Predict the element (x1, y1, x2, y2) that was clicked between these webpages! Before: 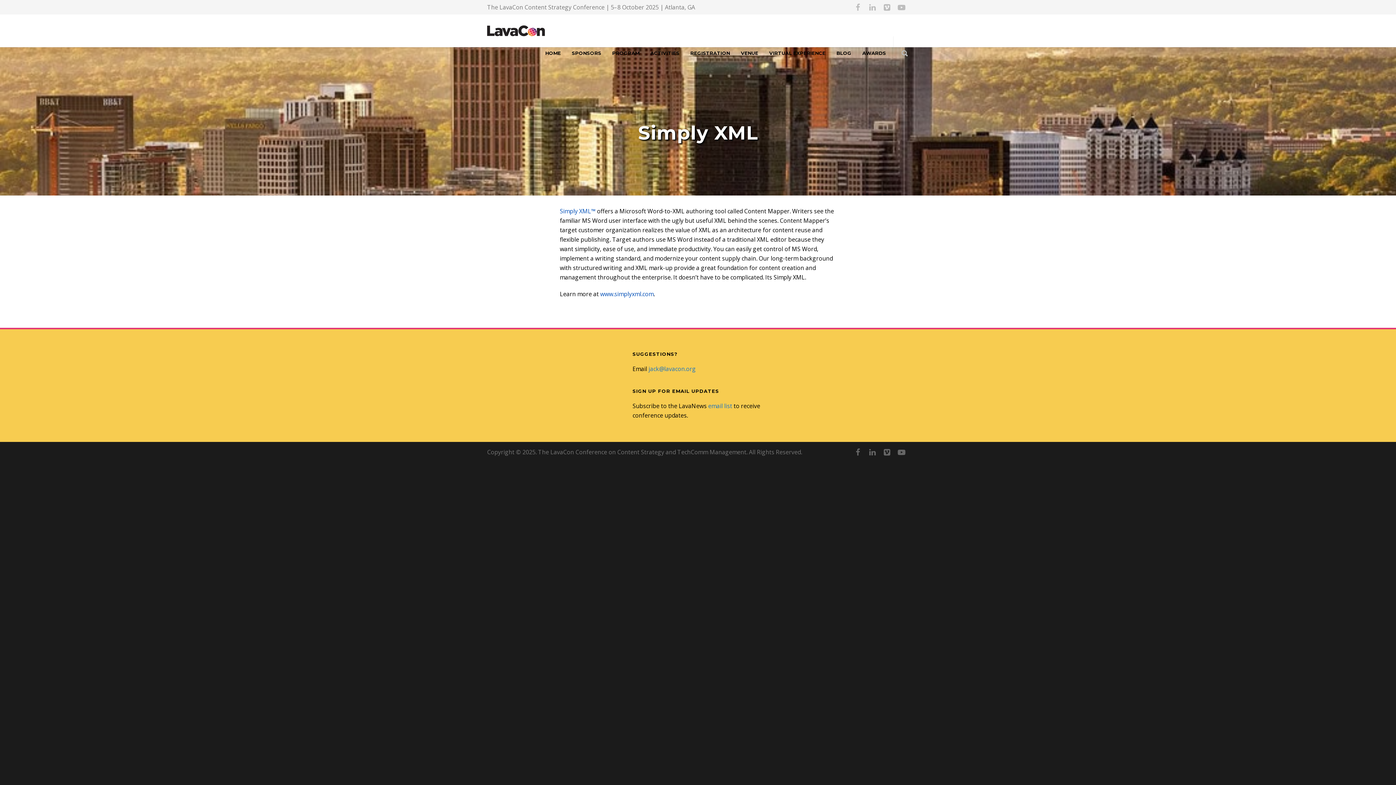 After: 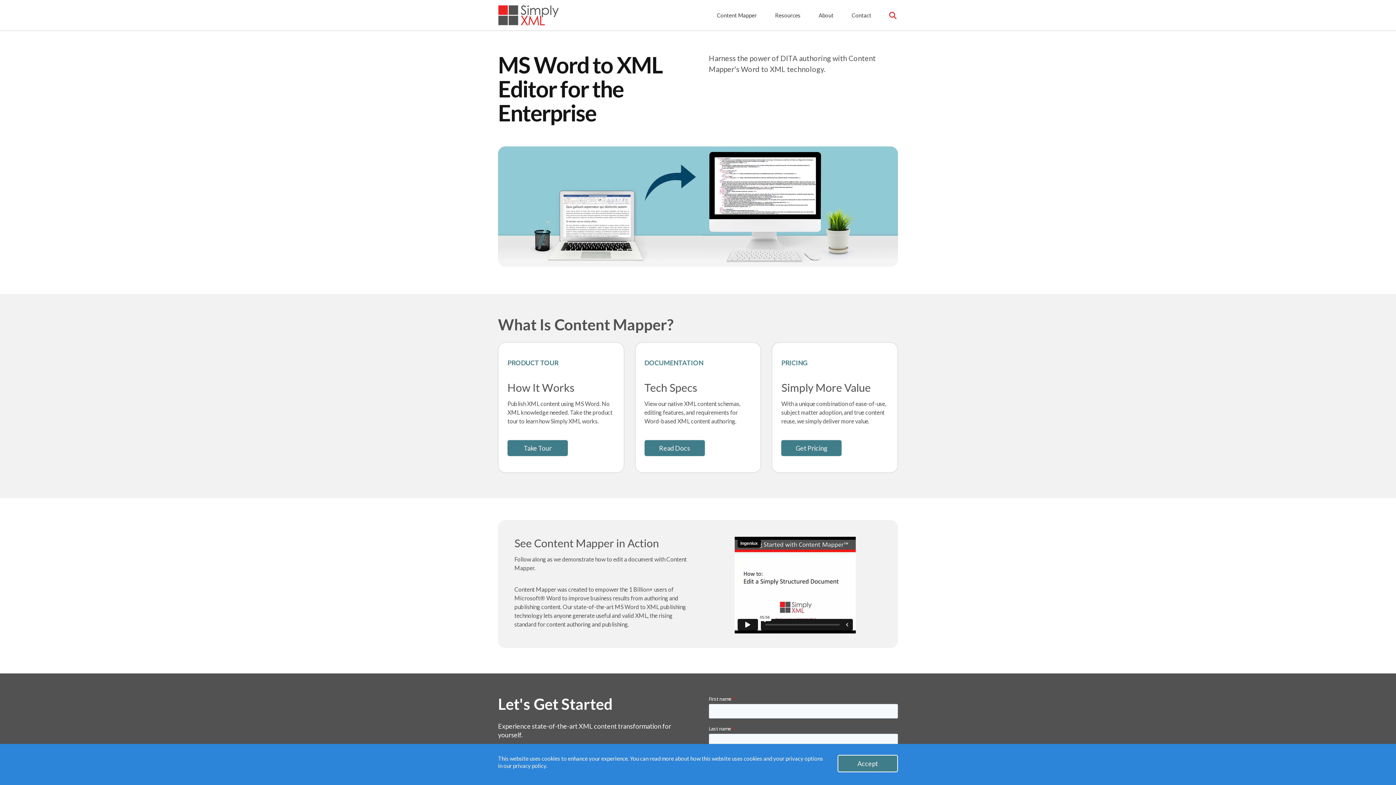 Action: label: Simply XML™ bbox: (560, 207, 595, 215)